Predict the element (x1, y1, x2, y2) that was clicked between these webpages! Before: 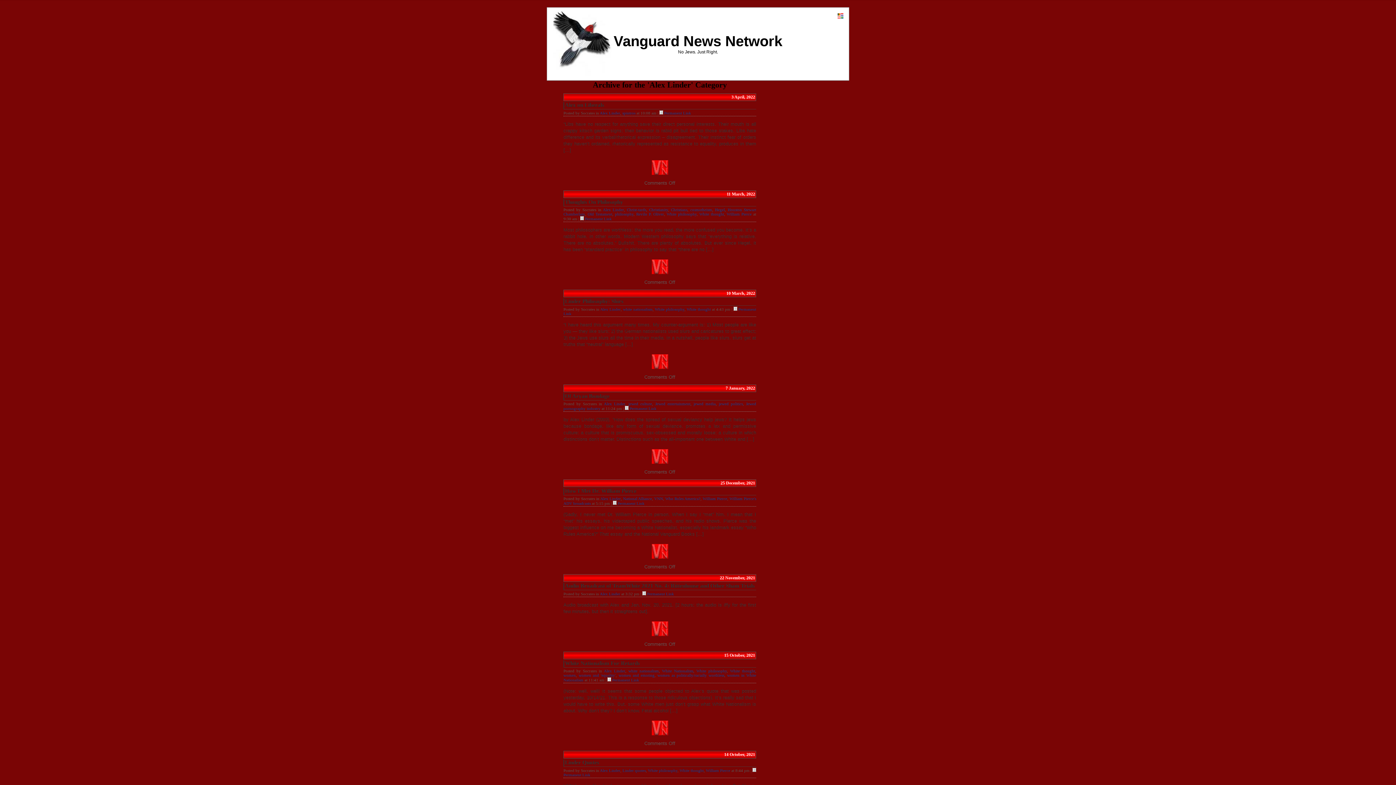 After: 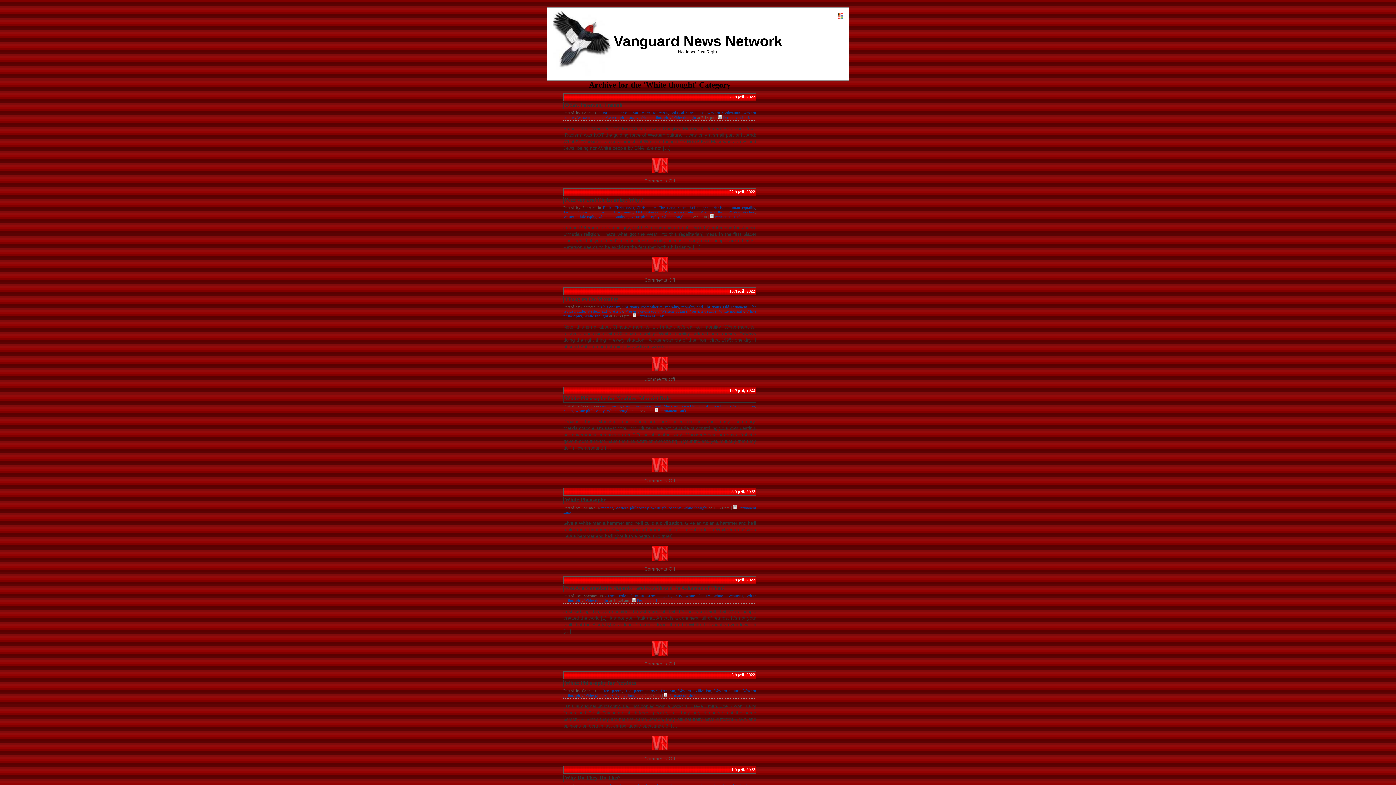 Action: label: White thought bbox: (730, 669, 755, 673)